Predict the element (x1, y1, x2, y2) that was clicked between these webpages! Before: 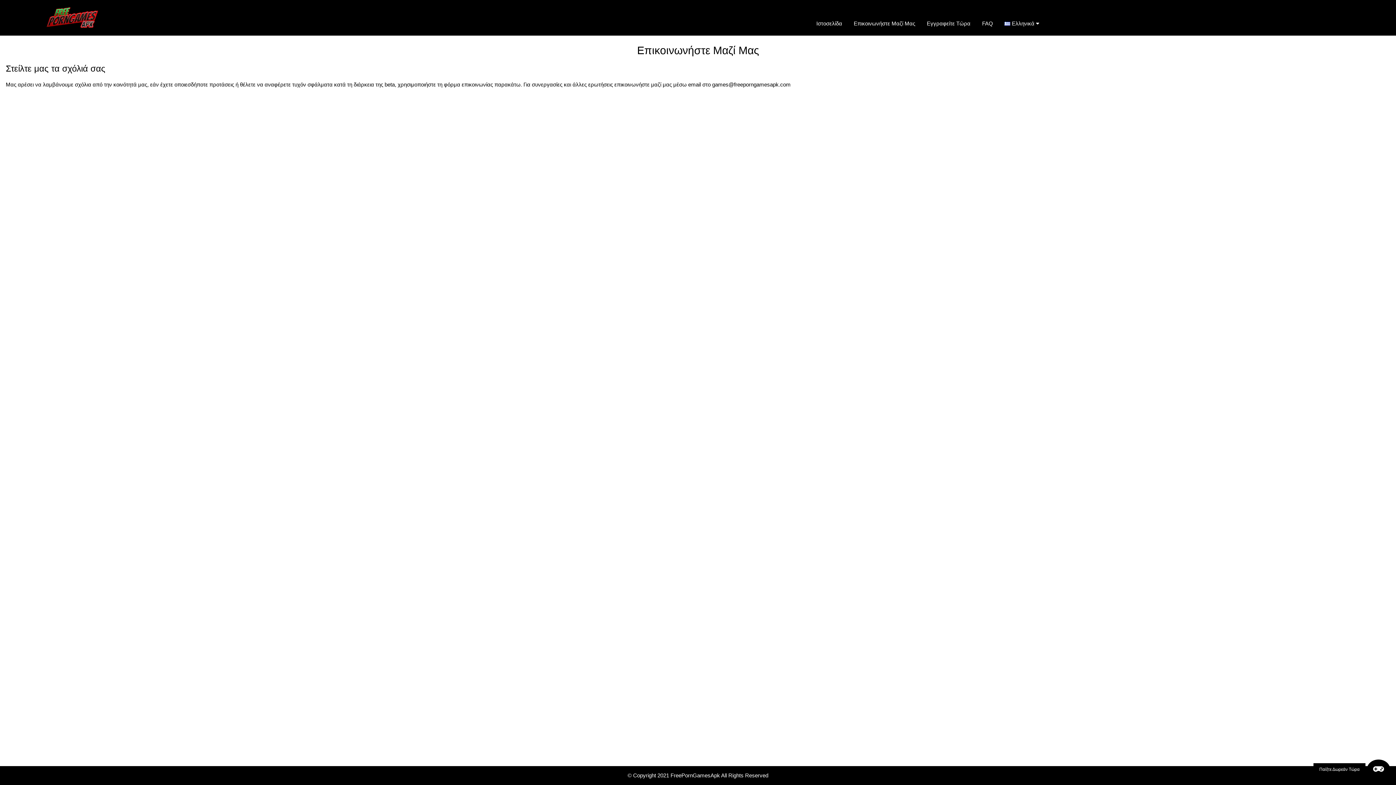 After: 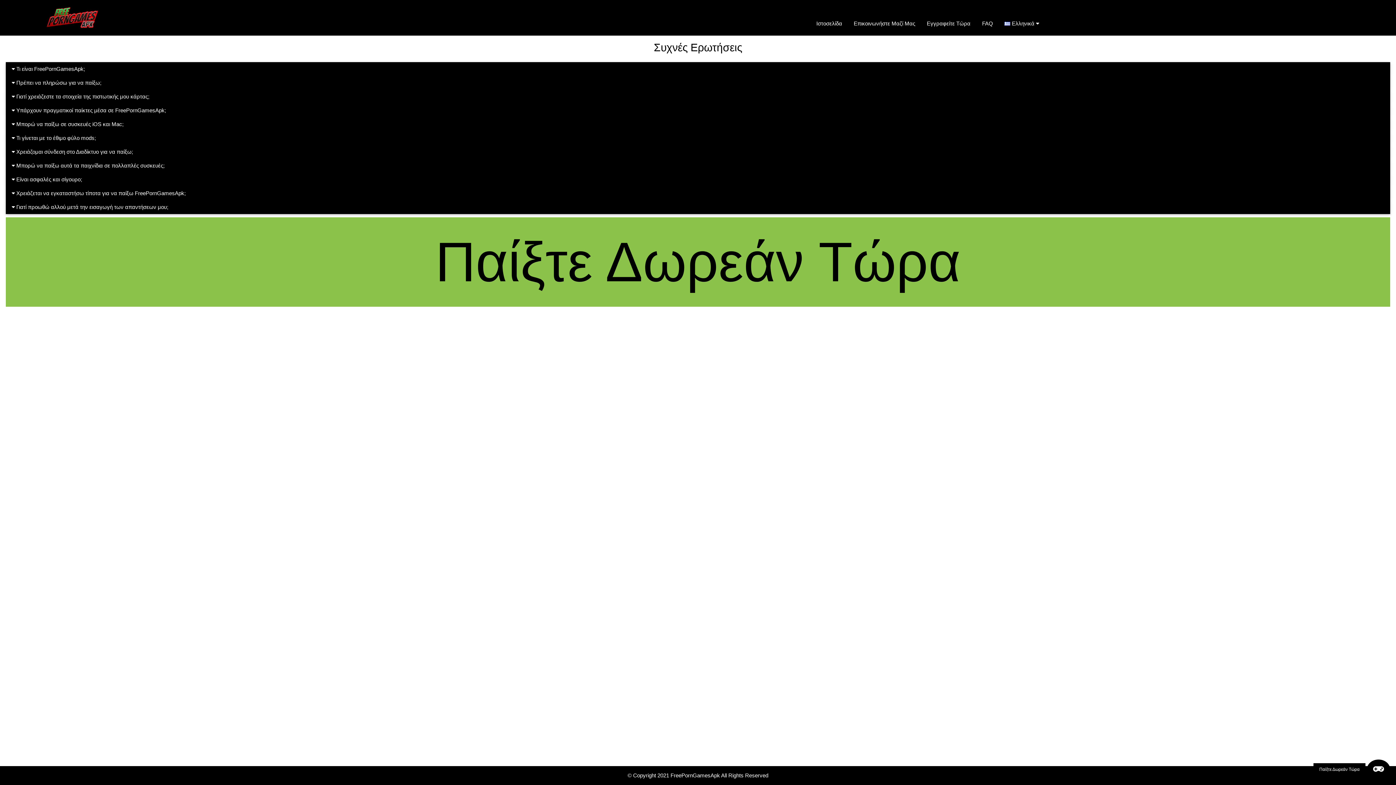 Action: bbox: (976, 13, 999, 33) label: FAQ